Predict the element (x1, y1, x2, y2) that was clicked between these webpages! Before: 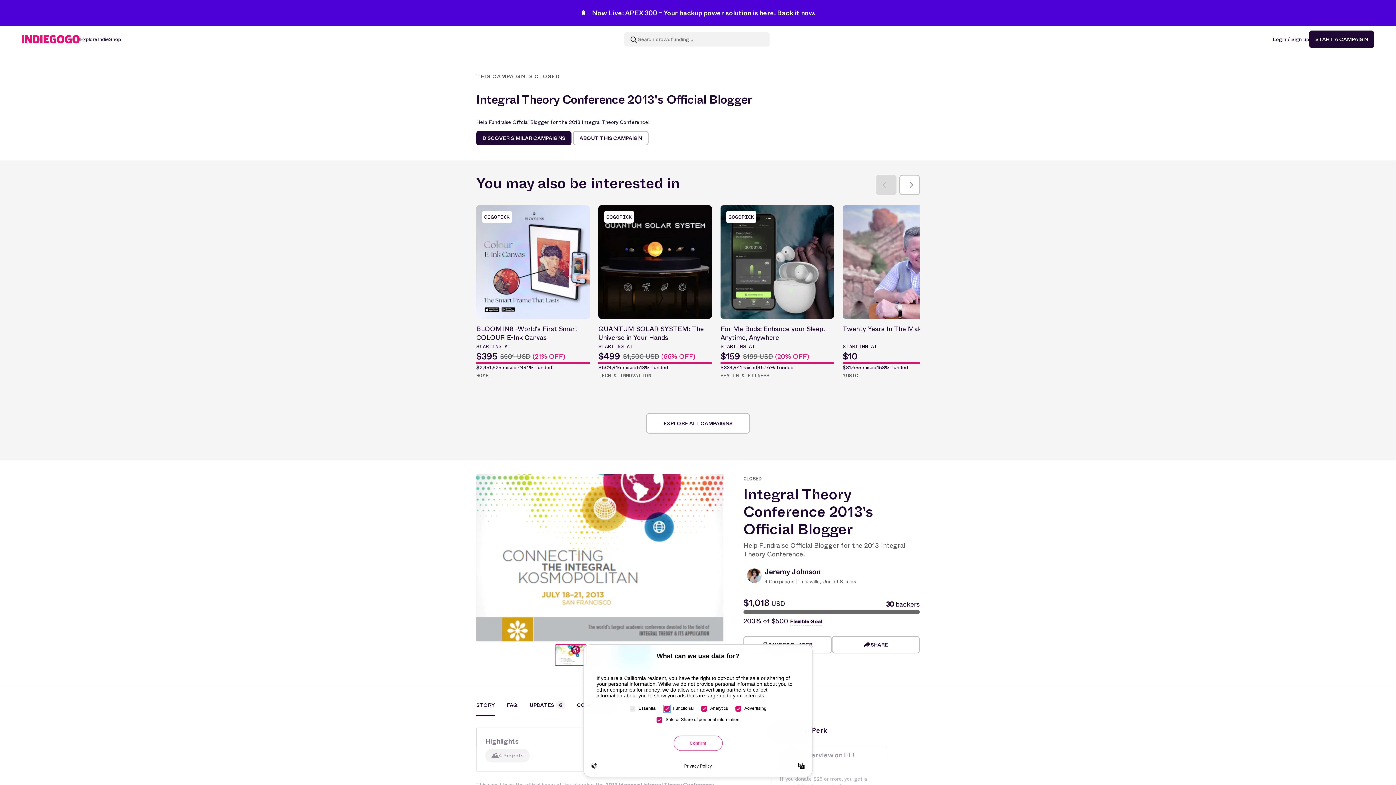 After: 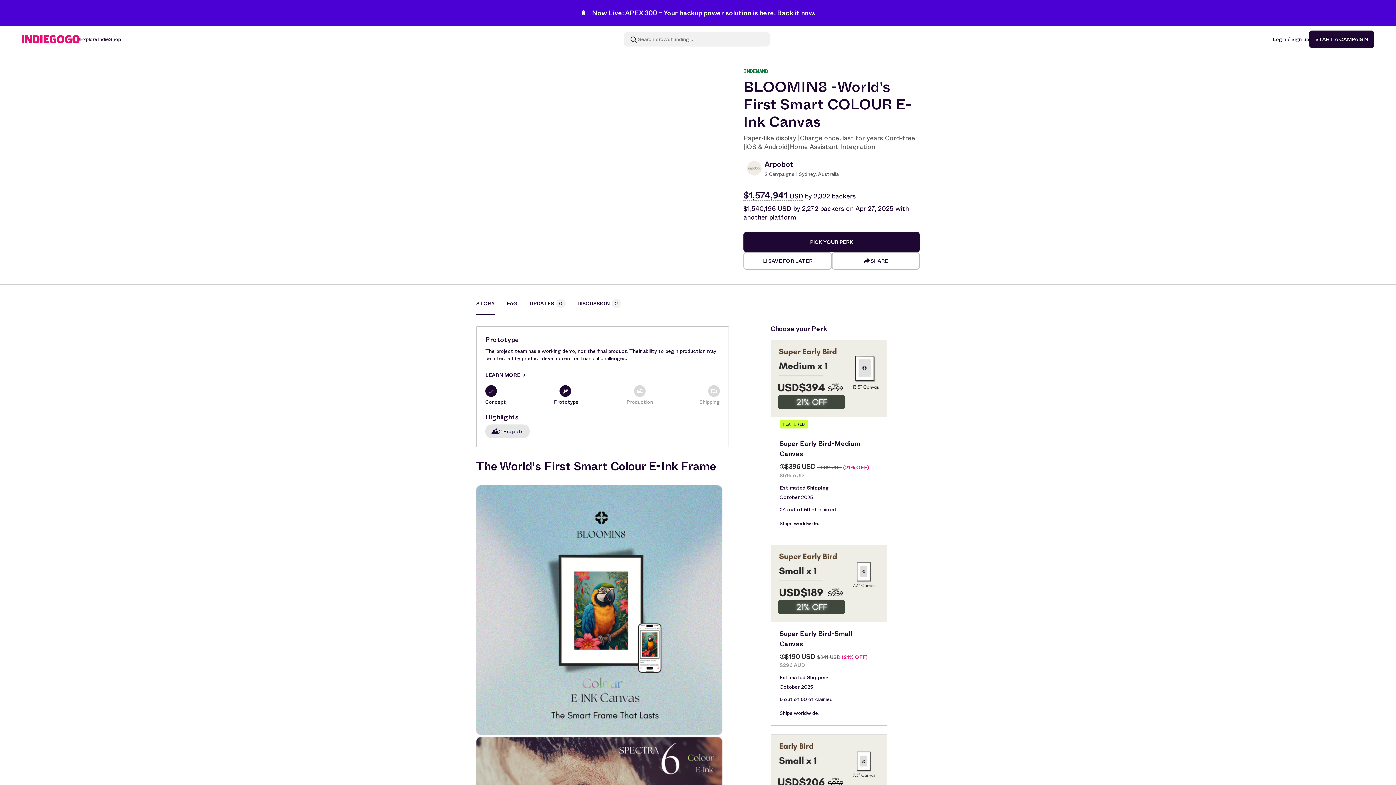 Action: label: GOGOPICK
BLOOMIN8 -World's First Smart COLOUR E-Ink Canvas
STARTING AT
$395
$501 USD (21% OFF)
$2,451,525 raised
7991% funded
HOME bbox: (476, 205, 589, 380)